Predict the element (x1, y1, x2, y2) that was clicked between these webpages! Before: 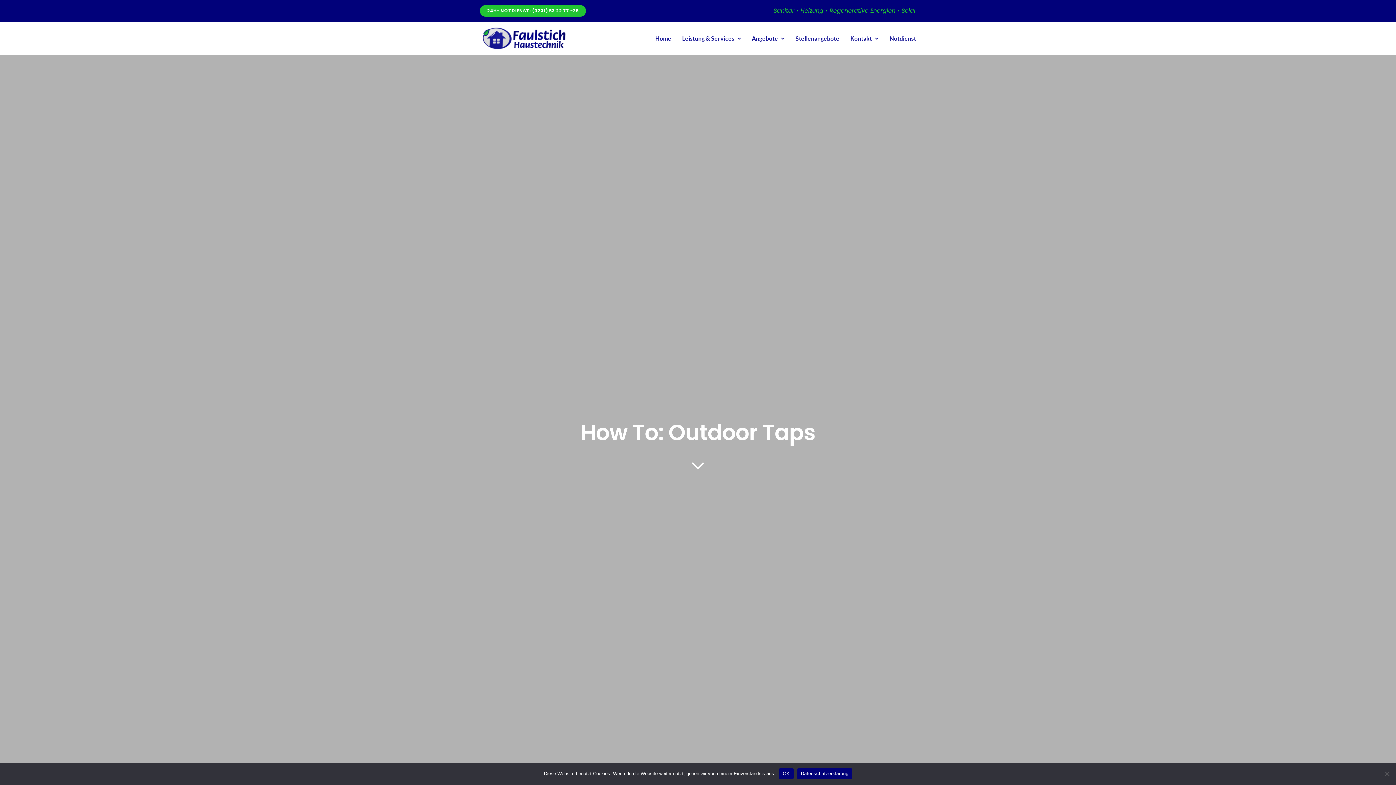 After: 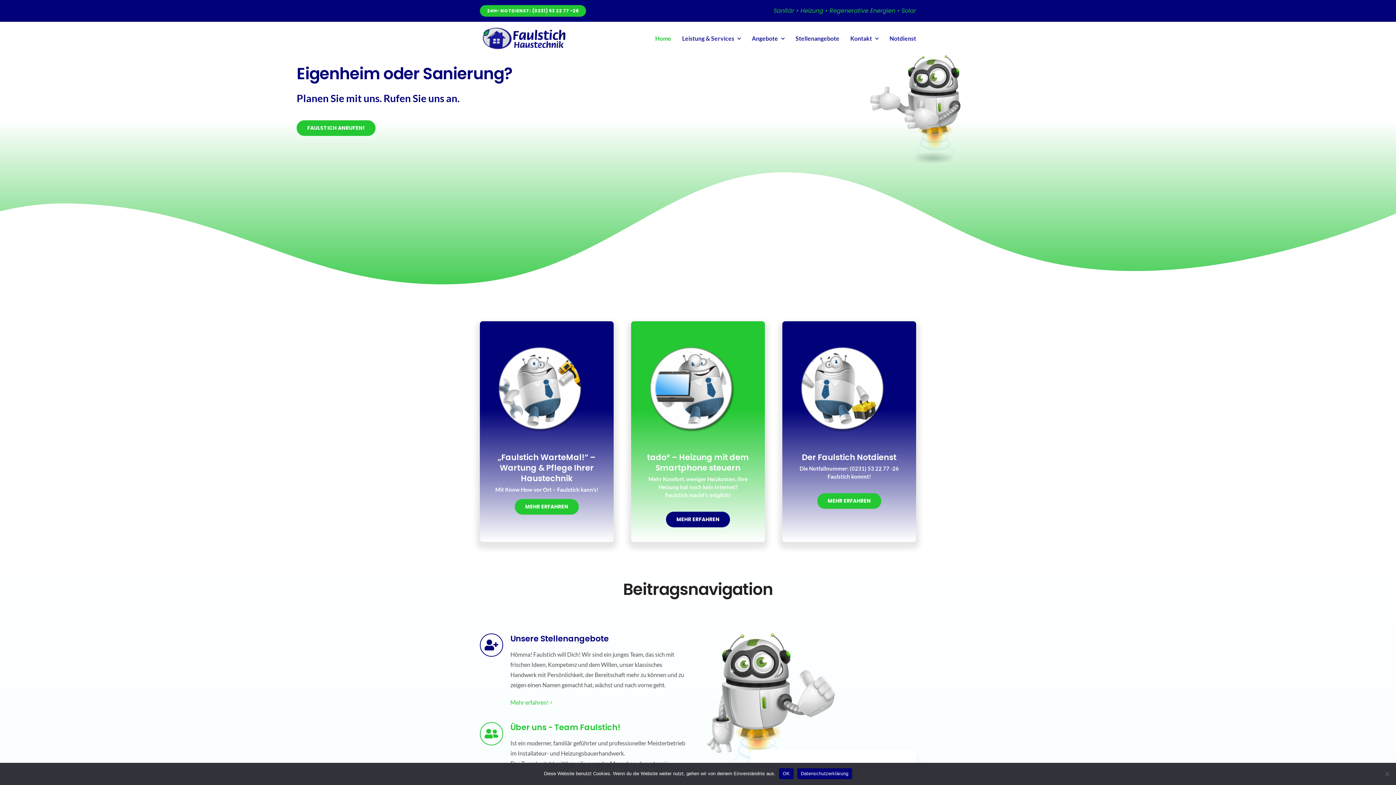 Action: bbox: (479, 21, 567, 28)